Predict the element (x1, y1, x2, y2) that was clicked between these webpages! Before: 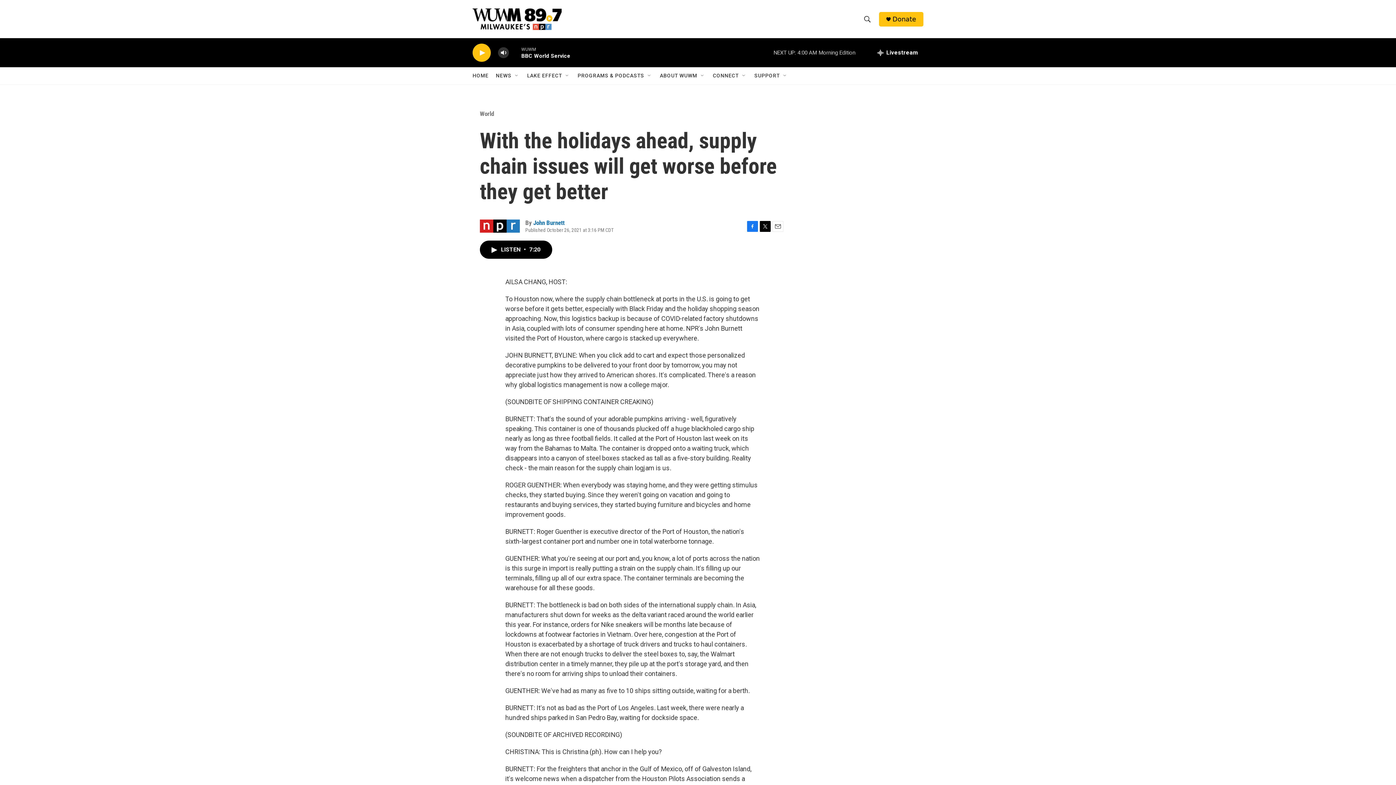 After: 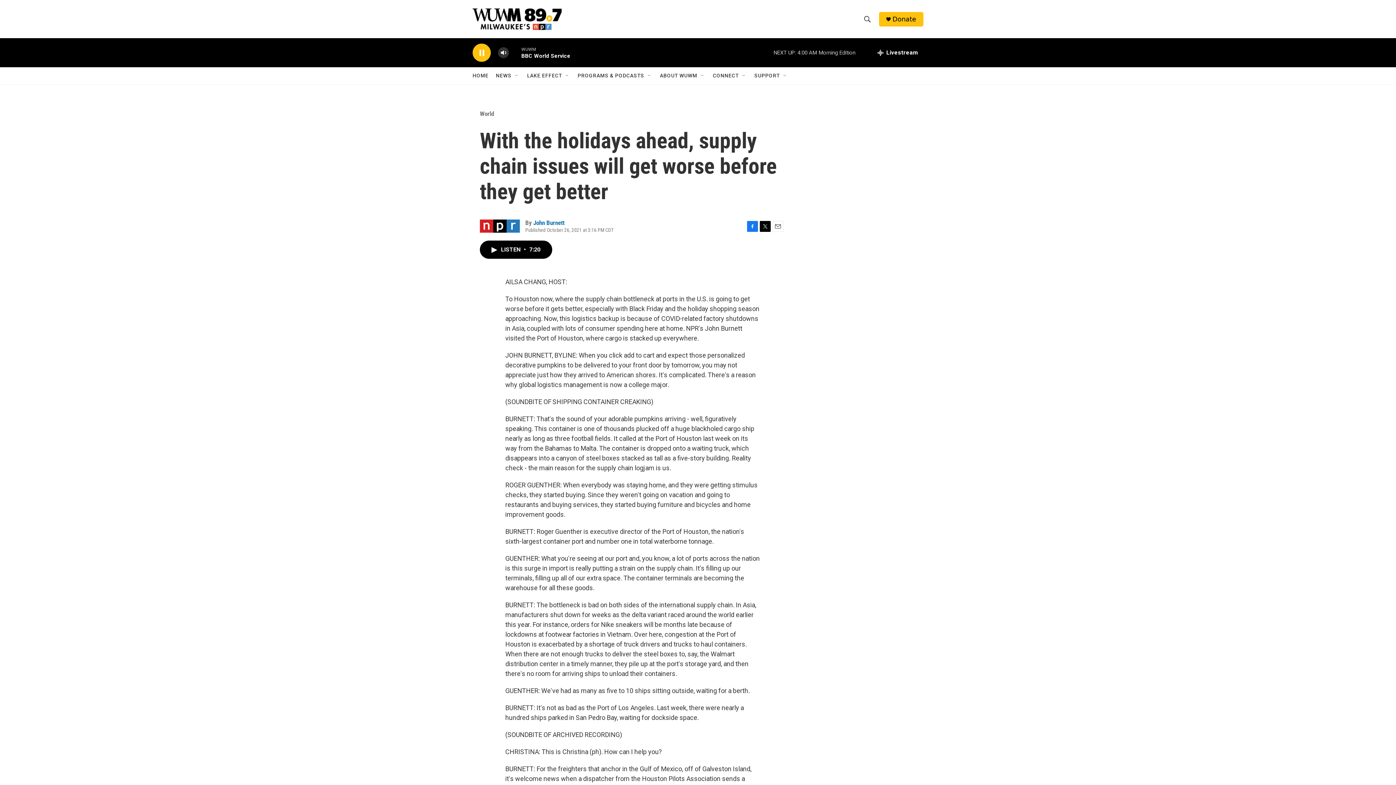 Action: bbox: (476, 48, 487, 56) label: play